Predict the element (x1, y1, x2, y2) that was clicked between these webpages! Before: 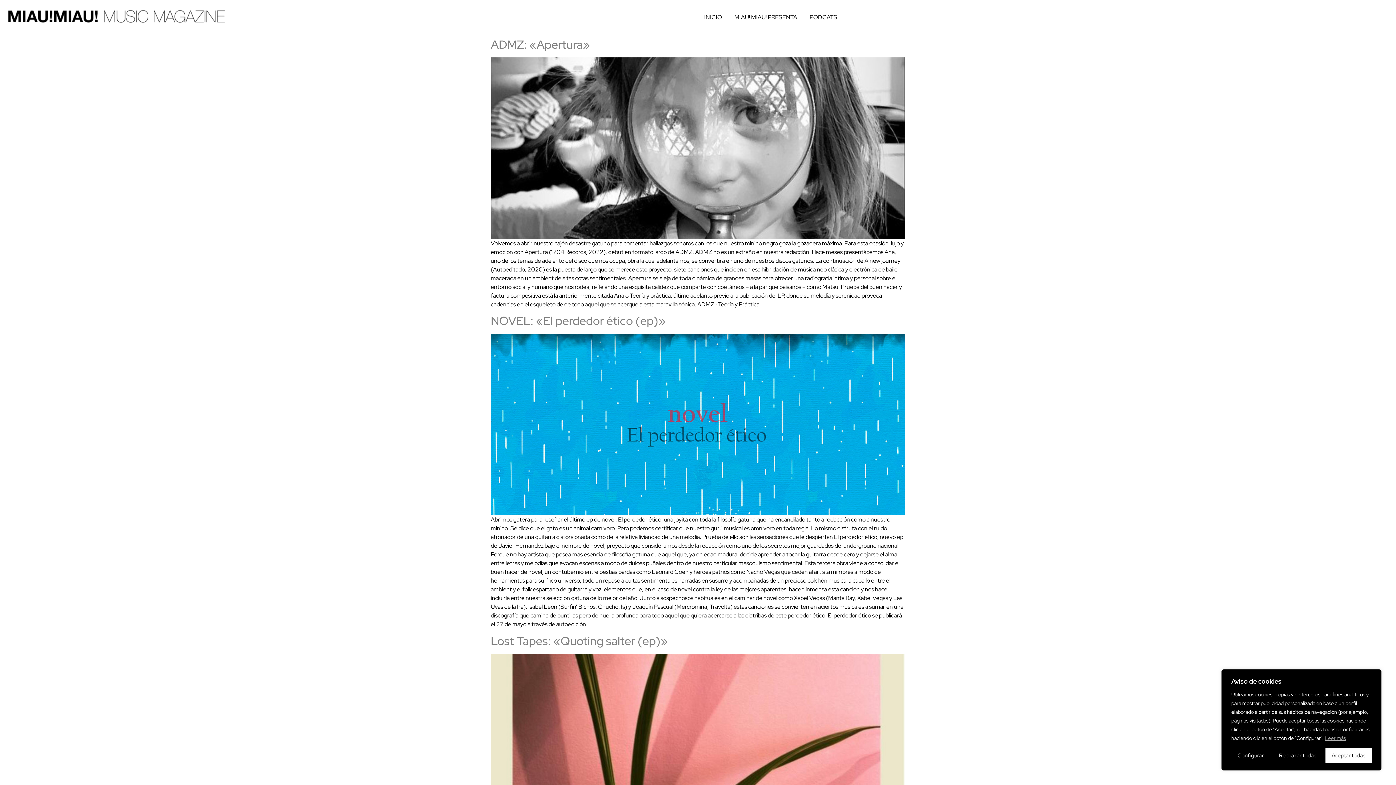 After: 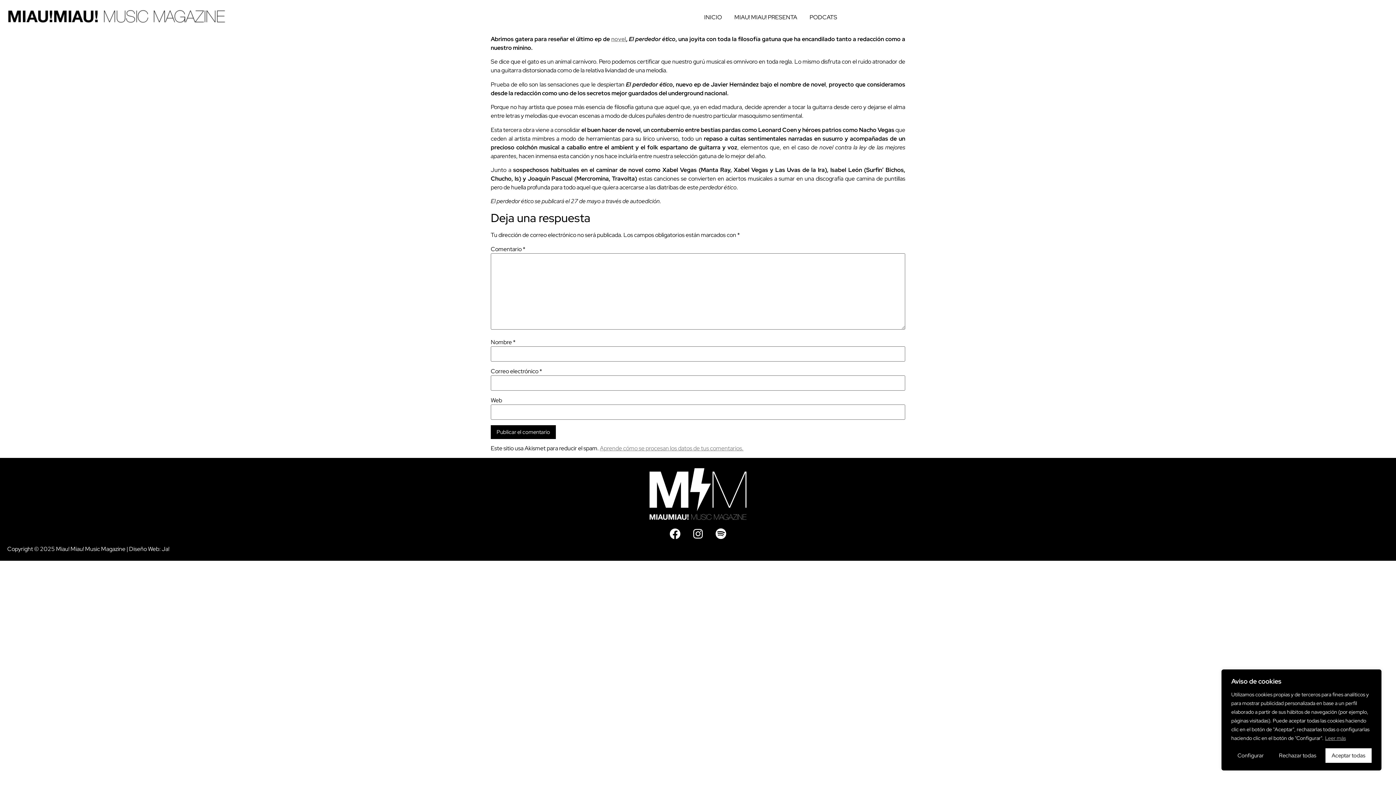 Action: bbox: (490, 333, 905, 515)